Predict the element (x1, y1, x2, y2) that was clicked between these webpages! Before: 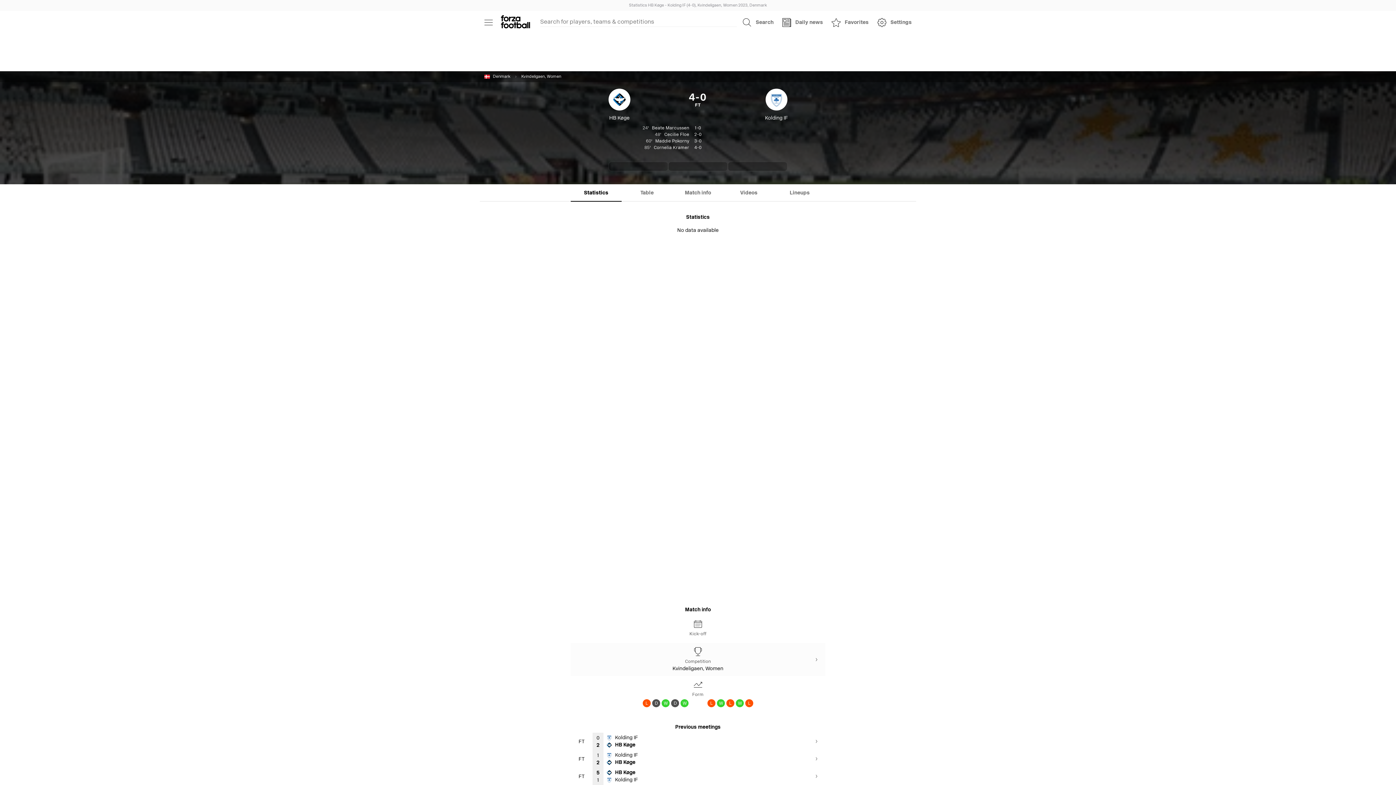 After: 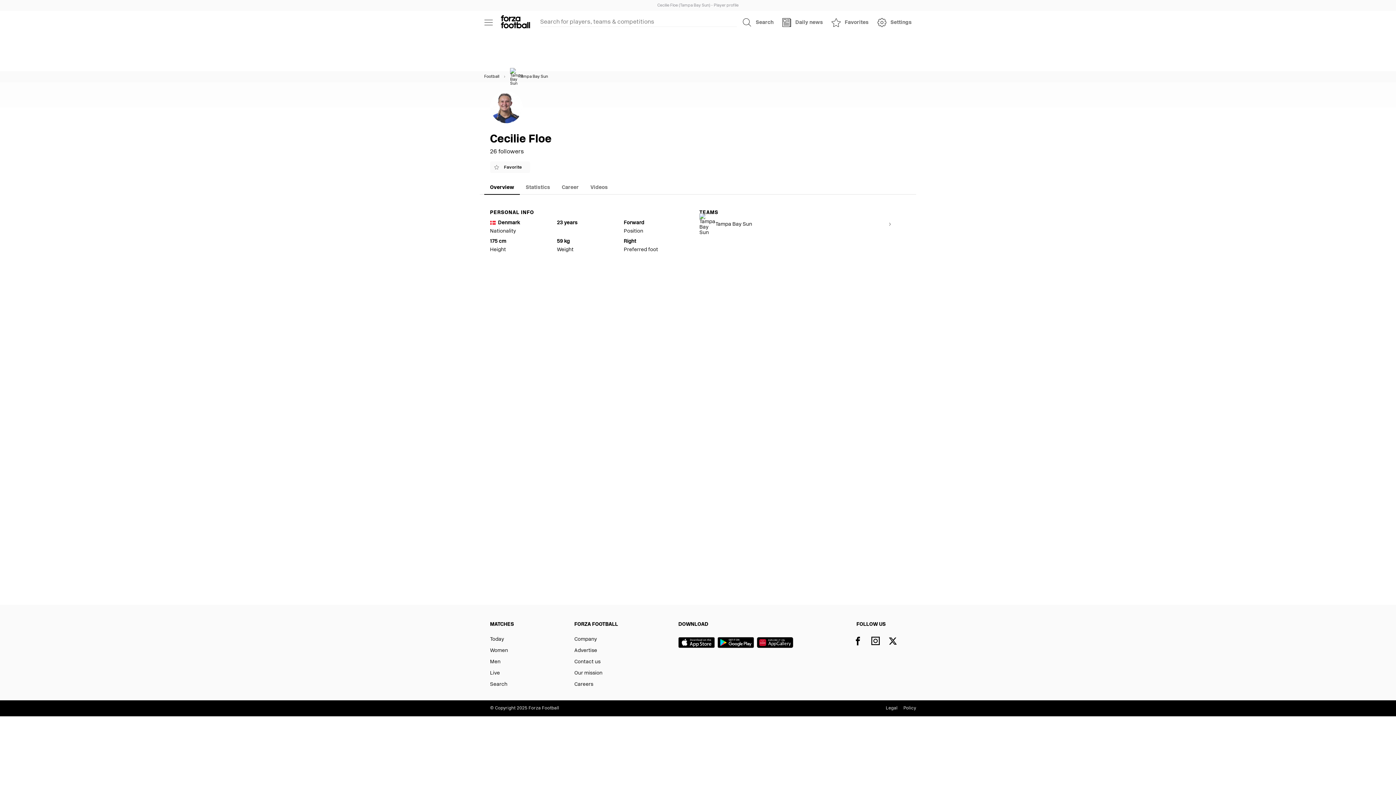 Action: bbox: (0, 132, 1396, 137) label: Cecilie Floe
48'
2-0